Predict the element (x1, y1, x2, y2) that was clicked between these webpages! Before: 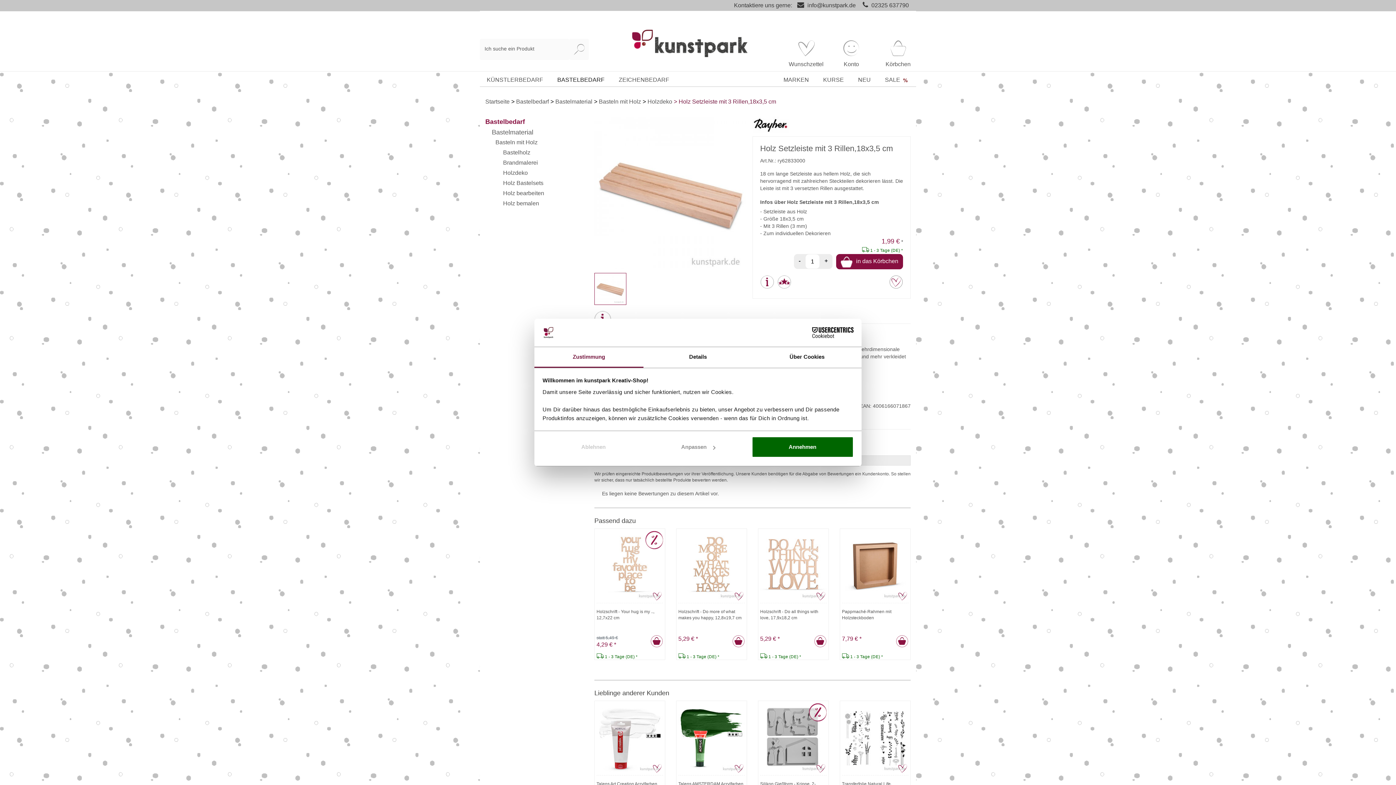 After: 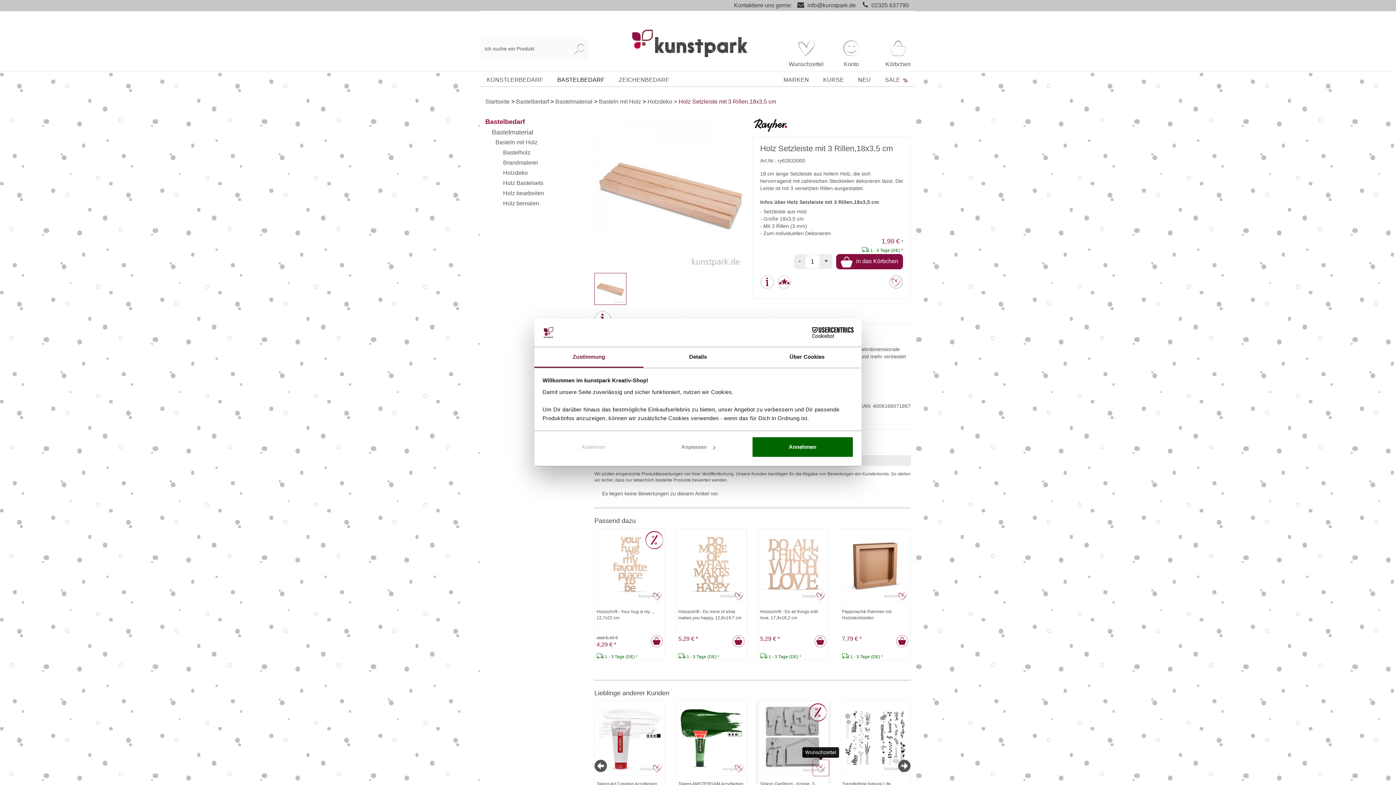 Action: bbox: (813, 760, 828, 776) label: Wunschzettel